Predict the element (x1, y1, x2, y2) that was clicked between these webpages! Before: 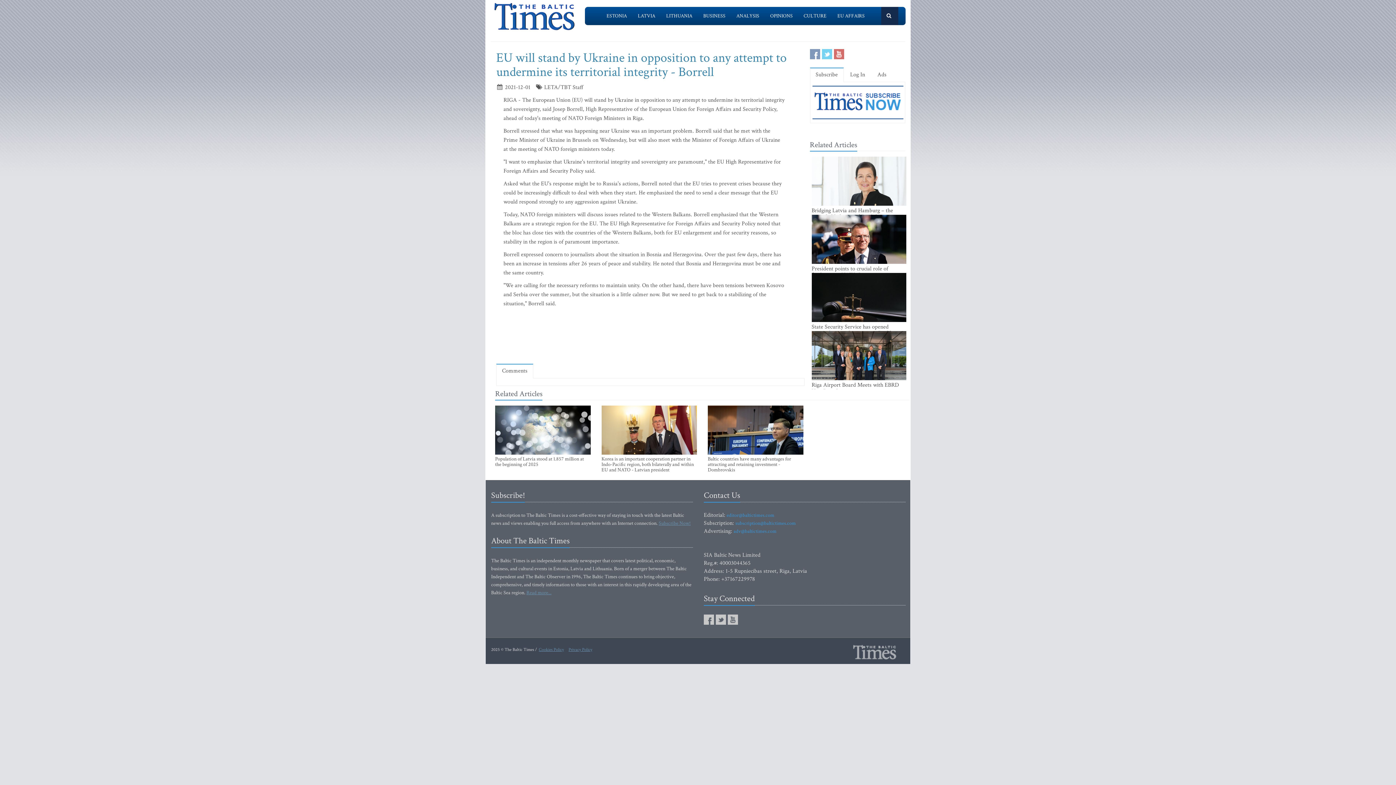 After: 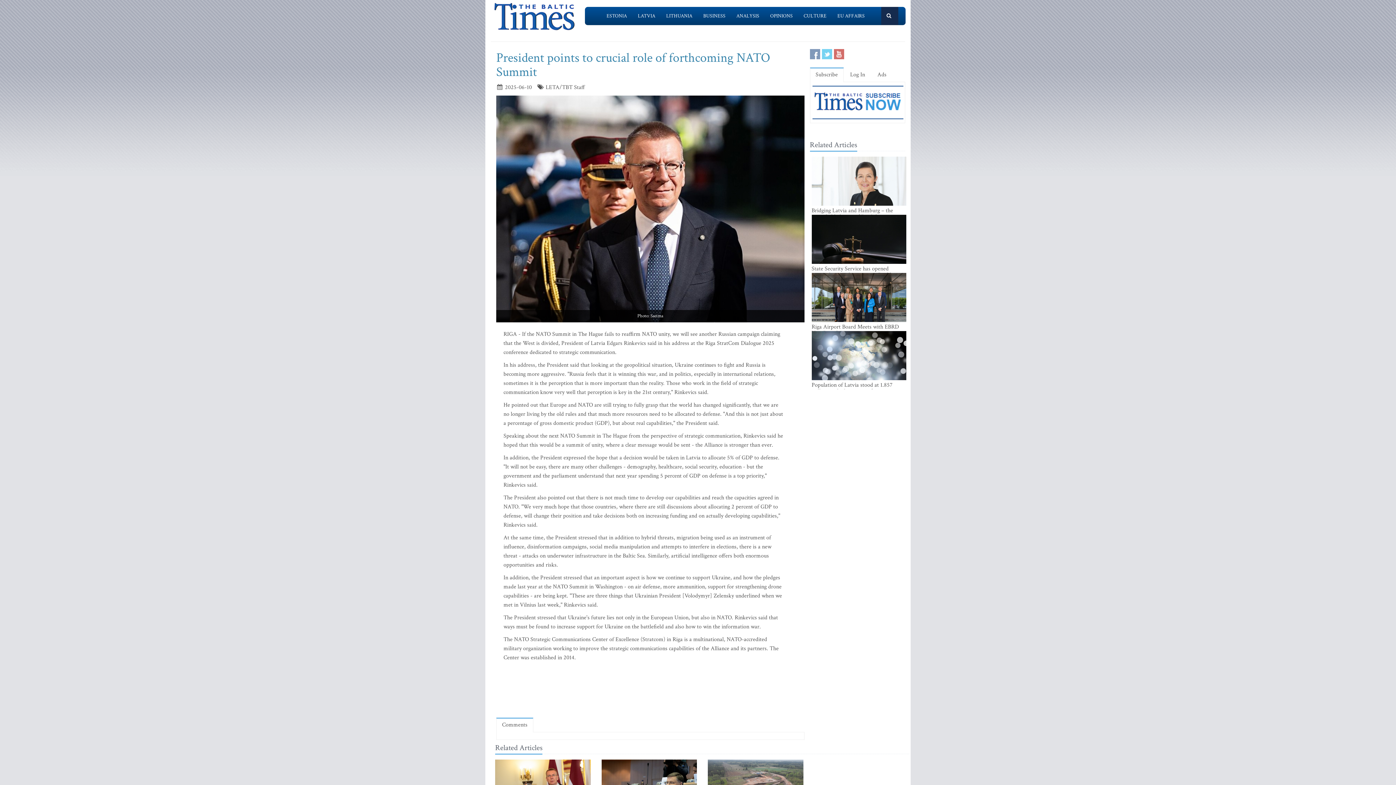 Action: bbox: (811, 214, 906, 284)